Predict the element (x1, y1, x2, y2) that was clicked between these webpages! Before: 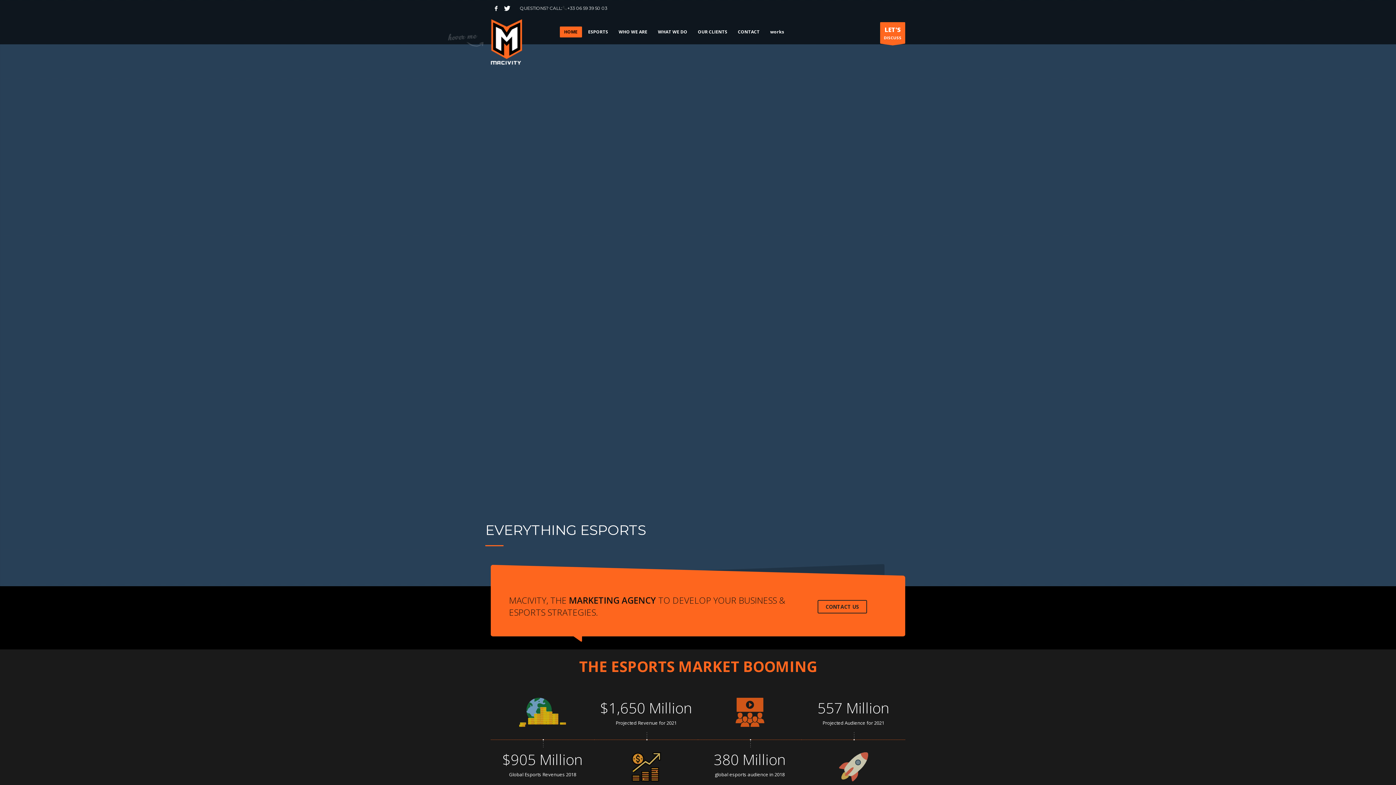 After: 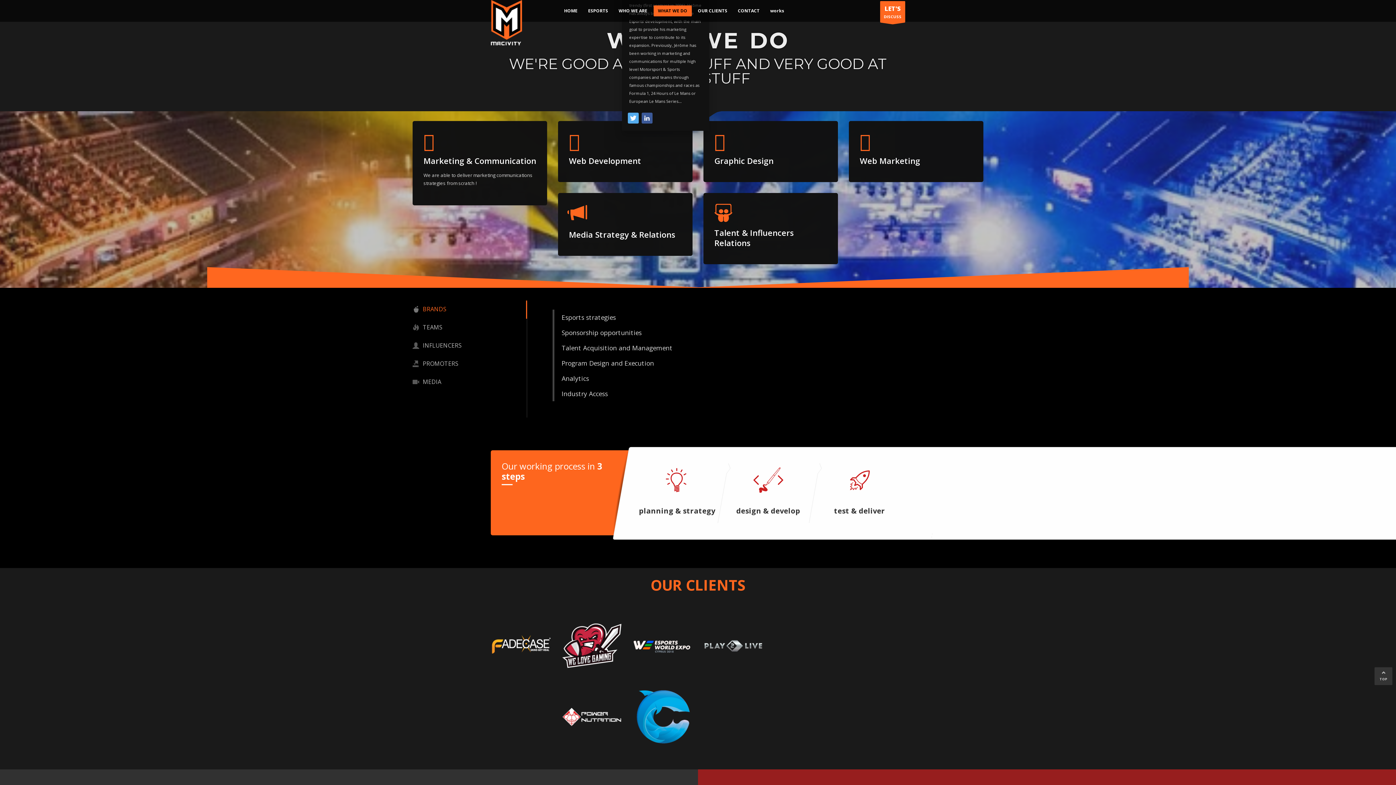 Action: bbox: (653, 27, 691, 36) label: WHAT WE DO